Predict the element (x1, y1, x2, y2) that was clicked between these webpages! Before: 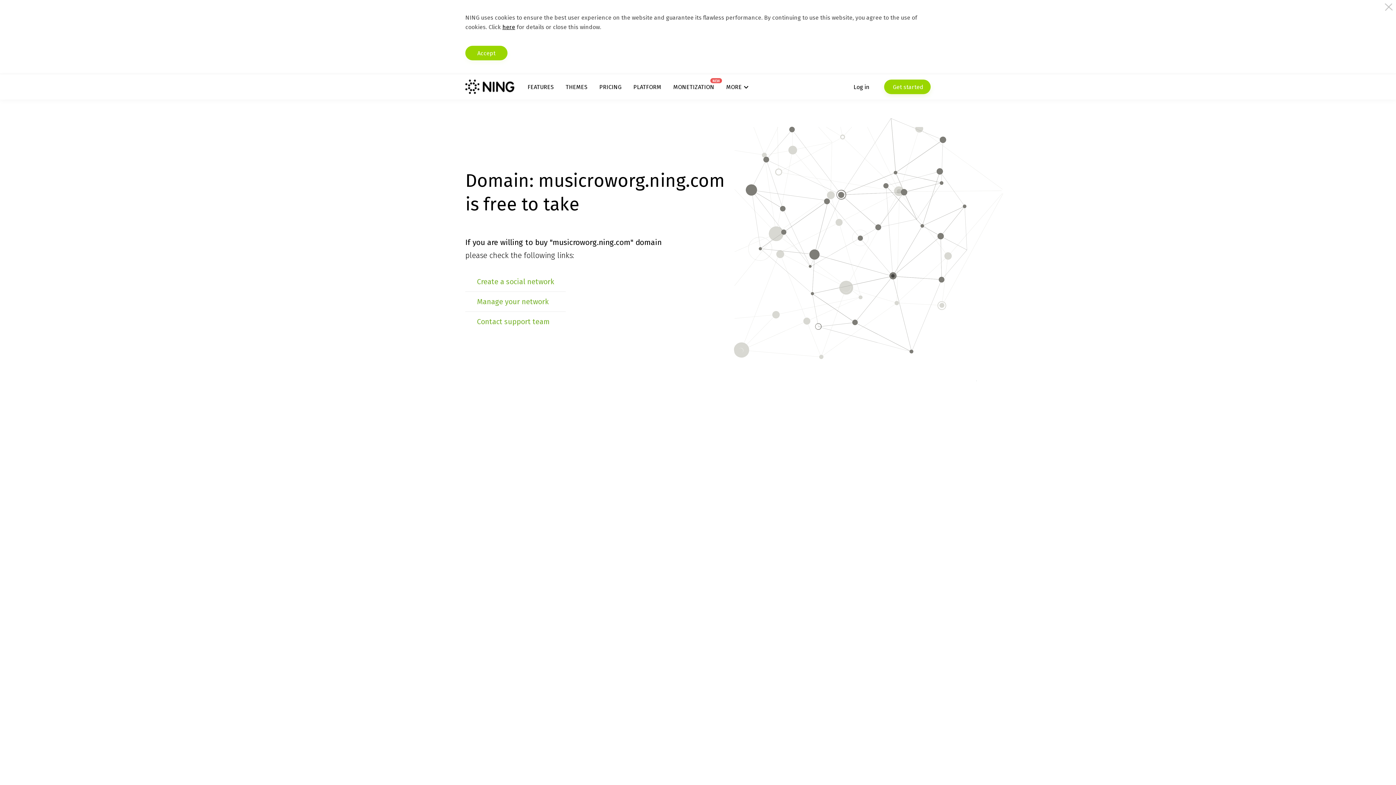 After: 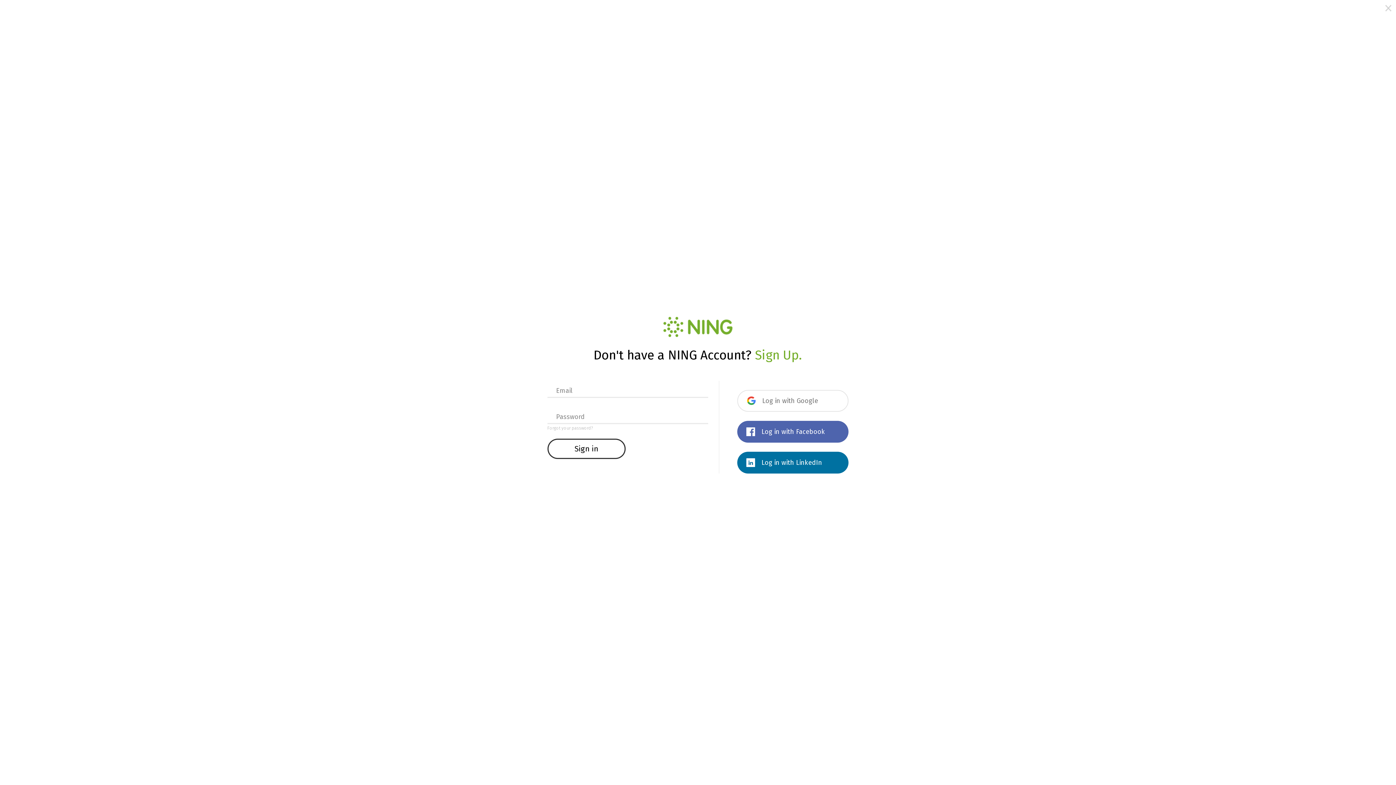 Action: label: Log in bbox: (853, 79, 869, 94)